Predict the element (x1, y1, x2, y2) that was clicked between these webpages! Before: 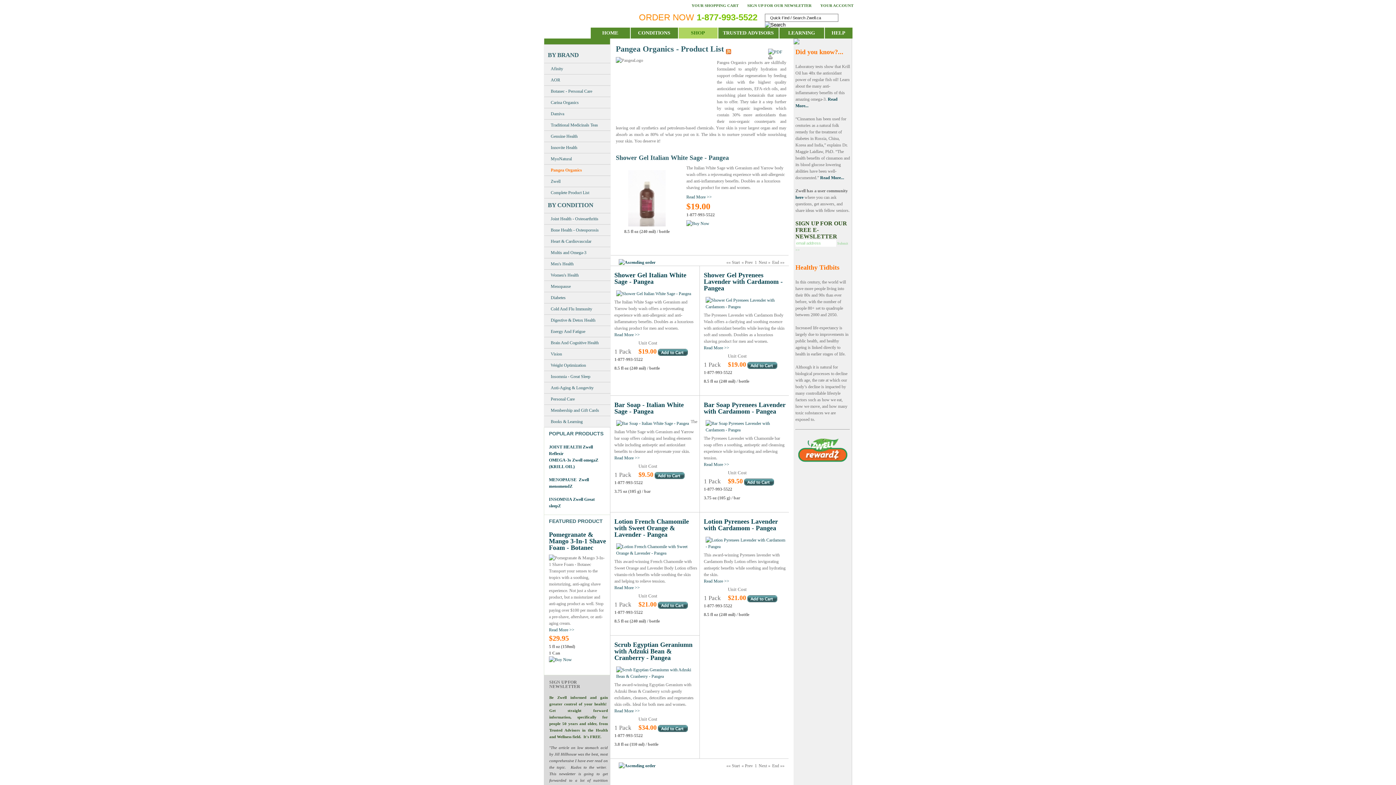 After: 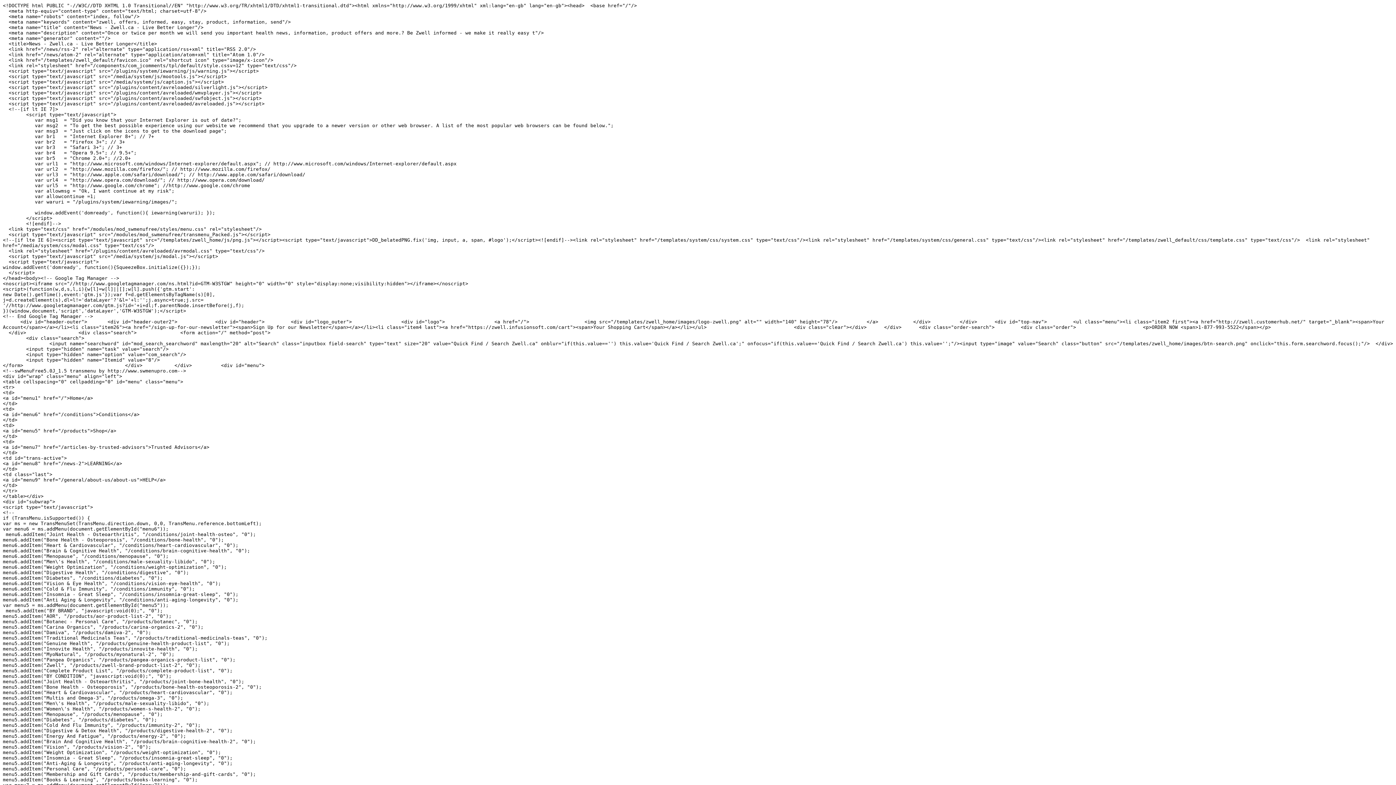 Action: bbox: (779, 27, 824, 38) label: LEARNING